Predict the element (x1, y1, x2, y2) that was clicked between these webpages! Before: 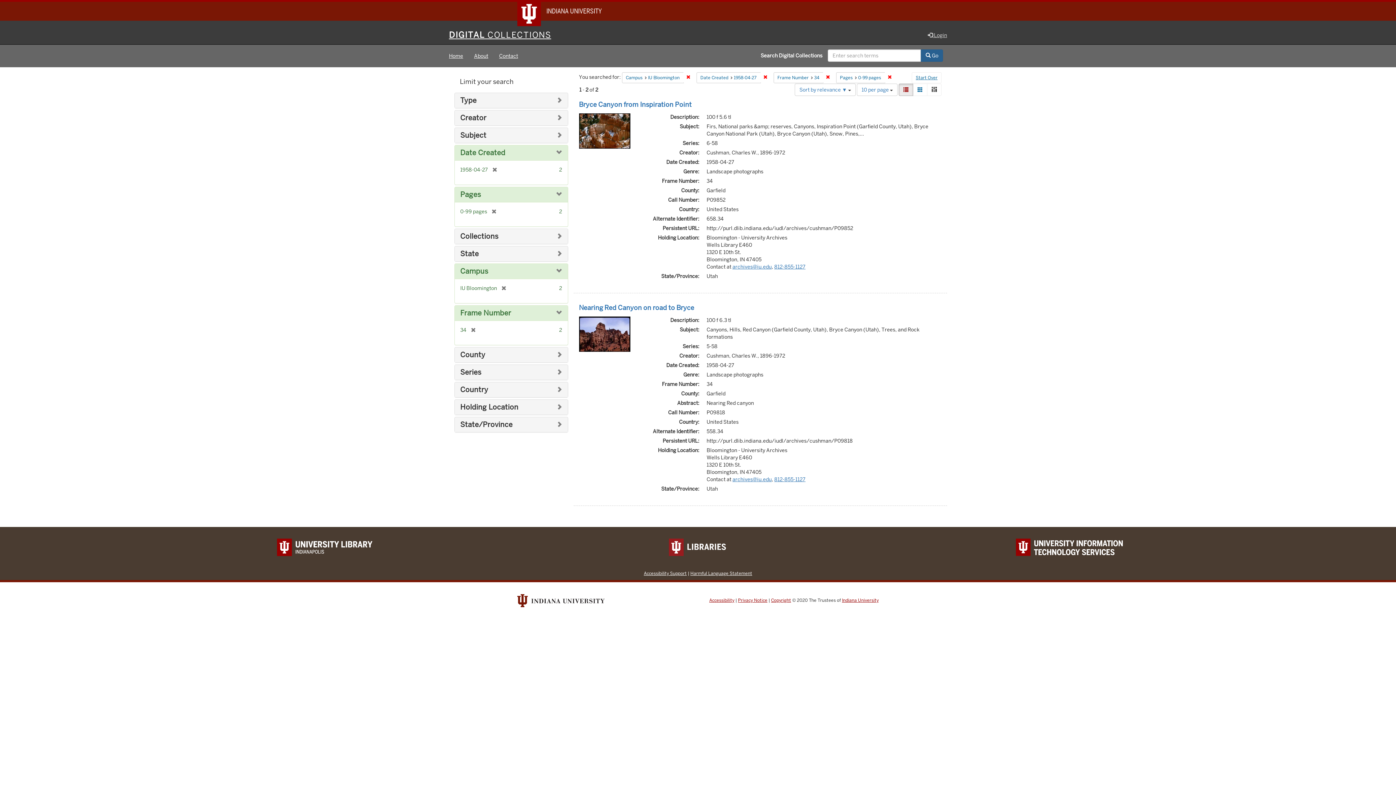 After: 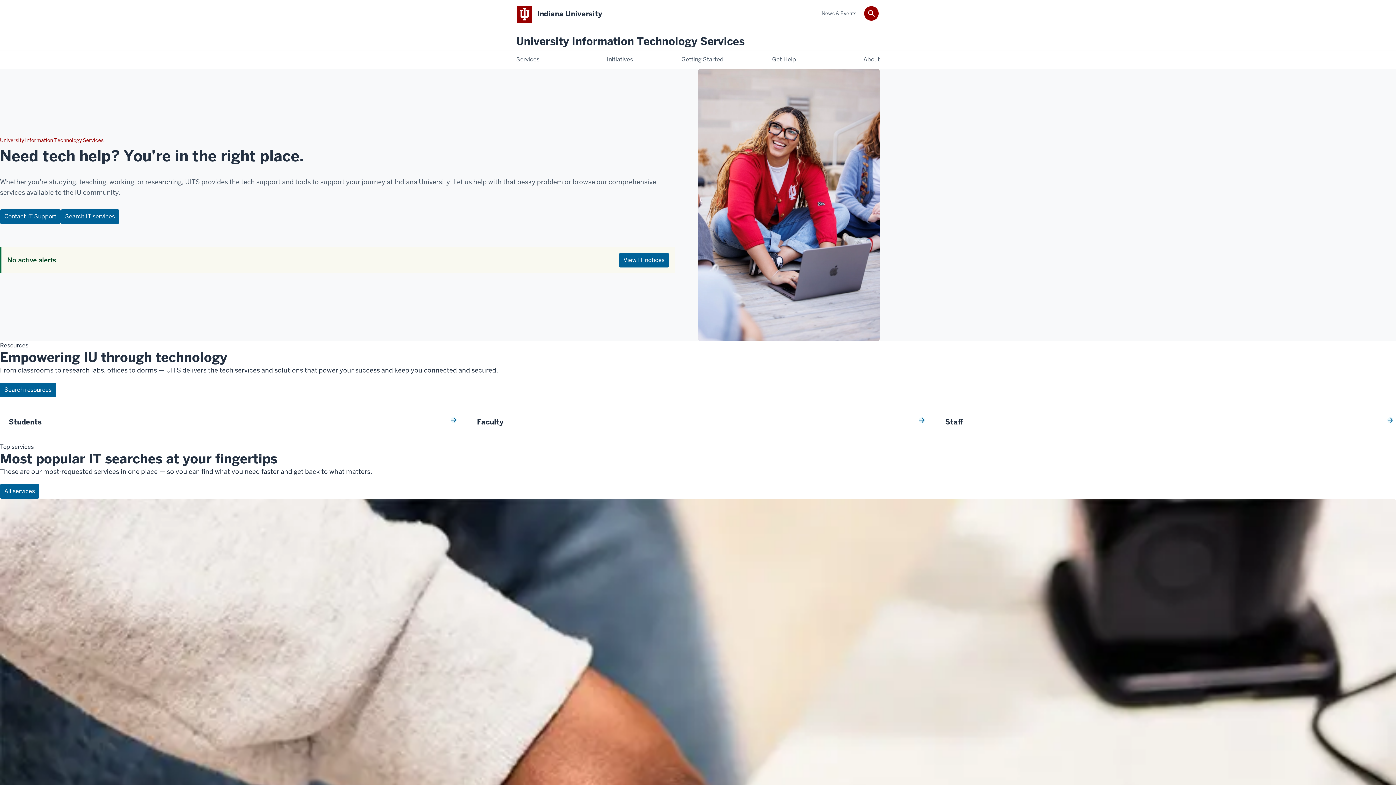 Action: bbox: (1013, 545, 1125, 551)